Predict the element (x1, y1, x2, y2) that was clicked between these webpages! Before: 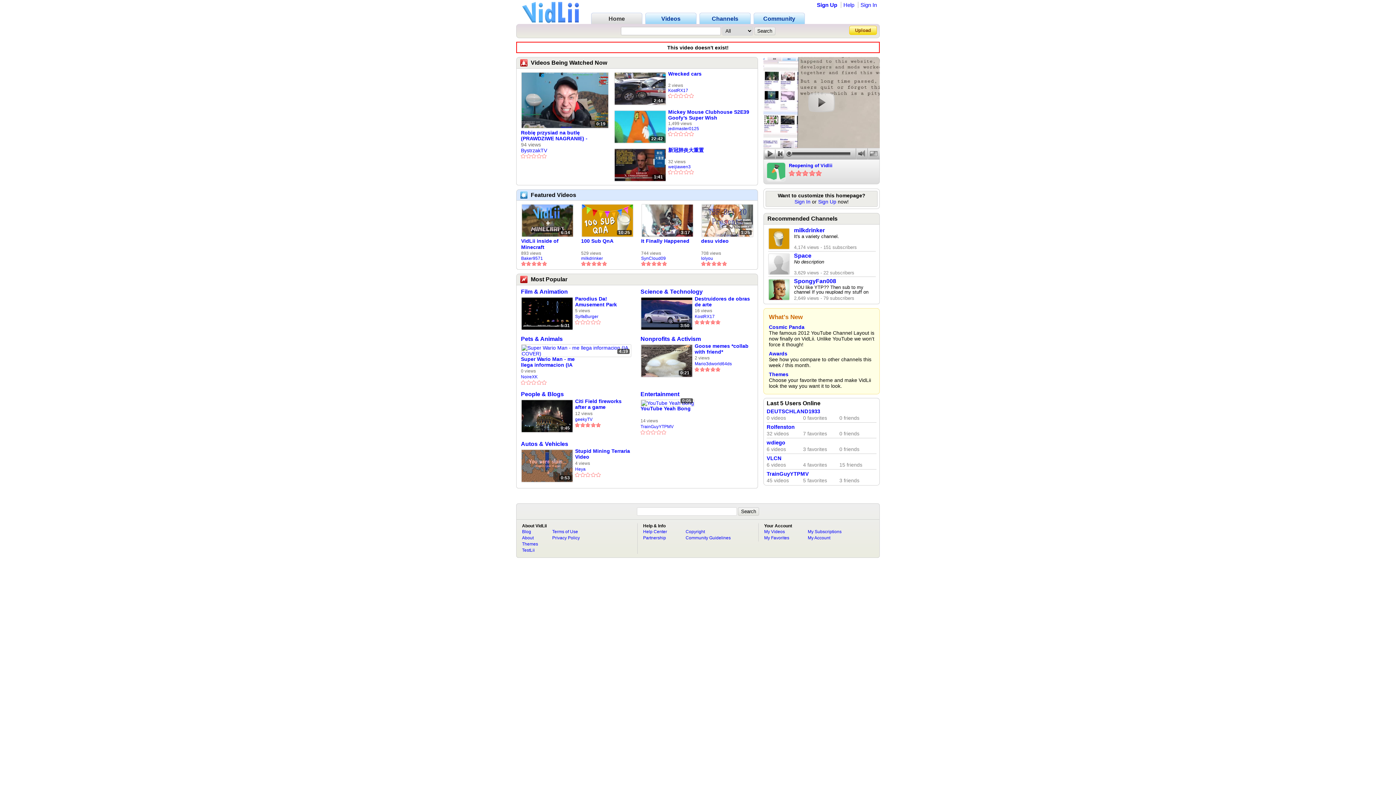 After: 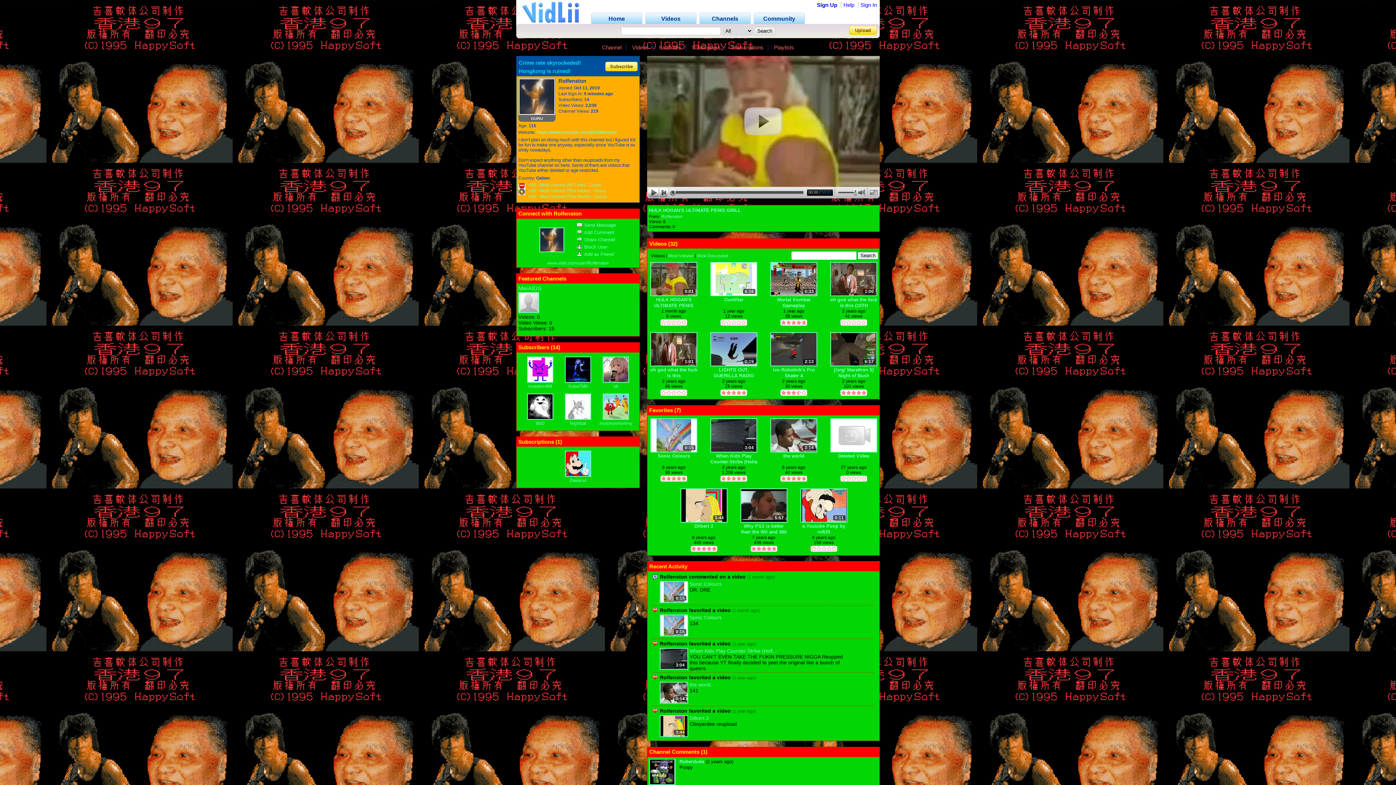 Action: label: Rolfenston bbox: (766, 424, 876, 430)